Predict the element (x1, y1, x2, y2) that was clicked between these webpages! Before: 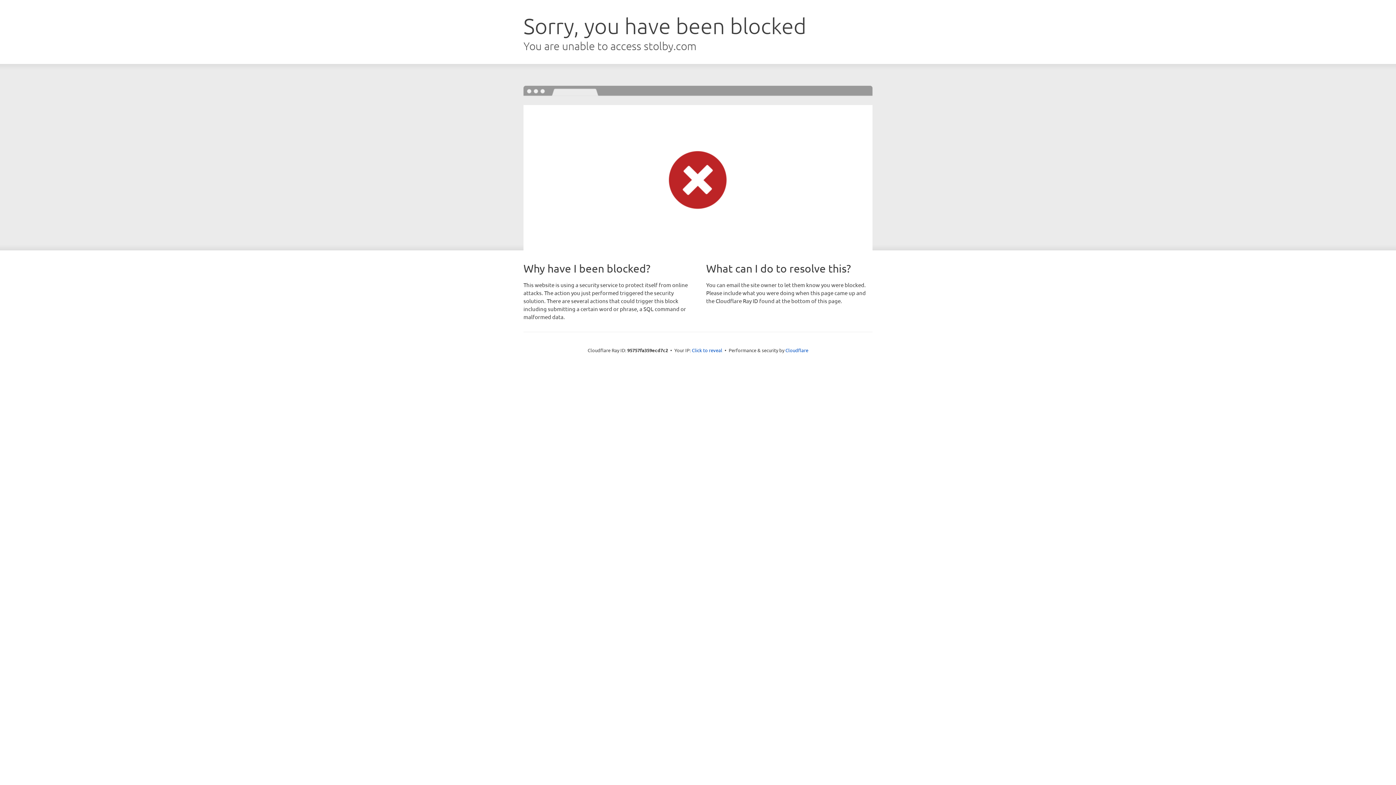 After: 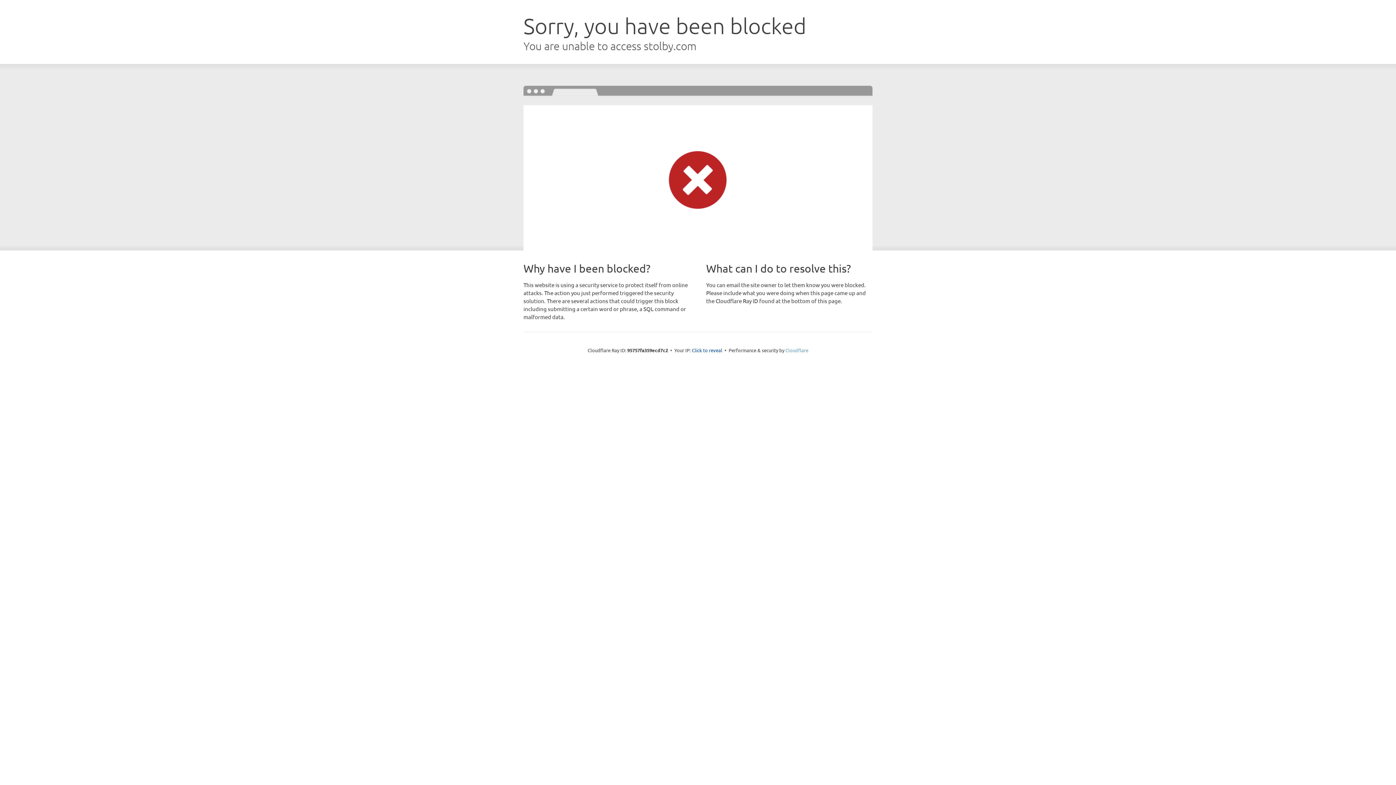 Action: label: Cloudflare bbox: (785, 347, 808, 353)